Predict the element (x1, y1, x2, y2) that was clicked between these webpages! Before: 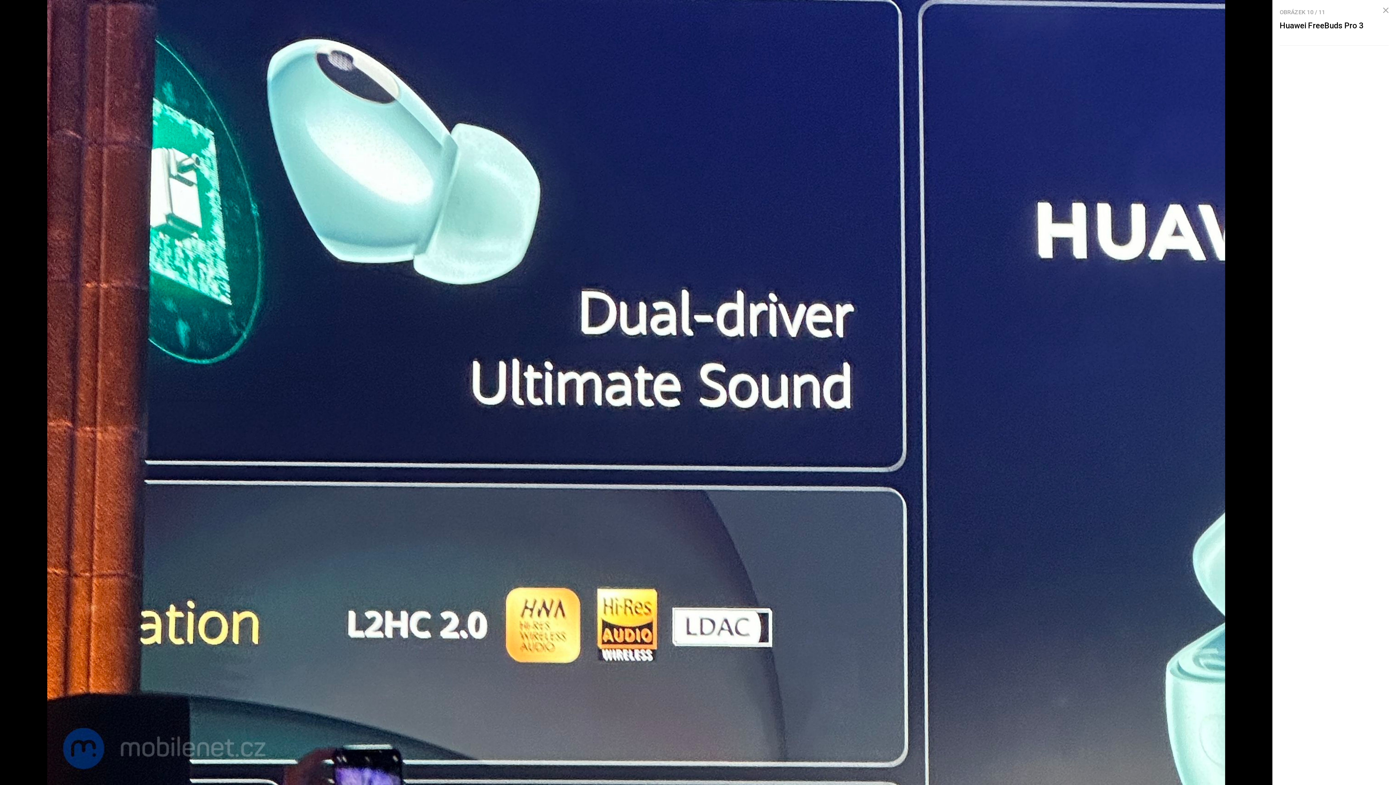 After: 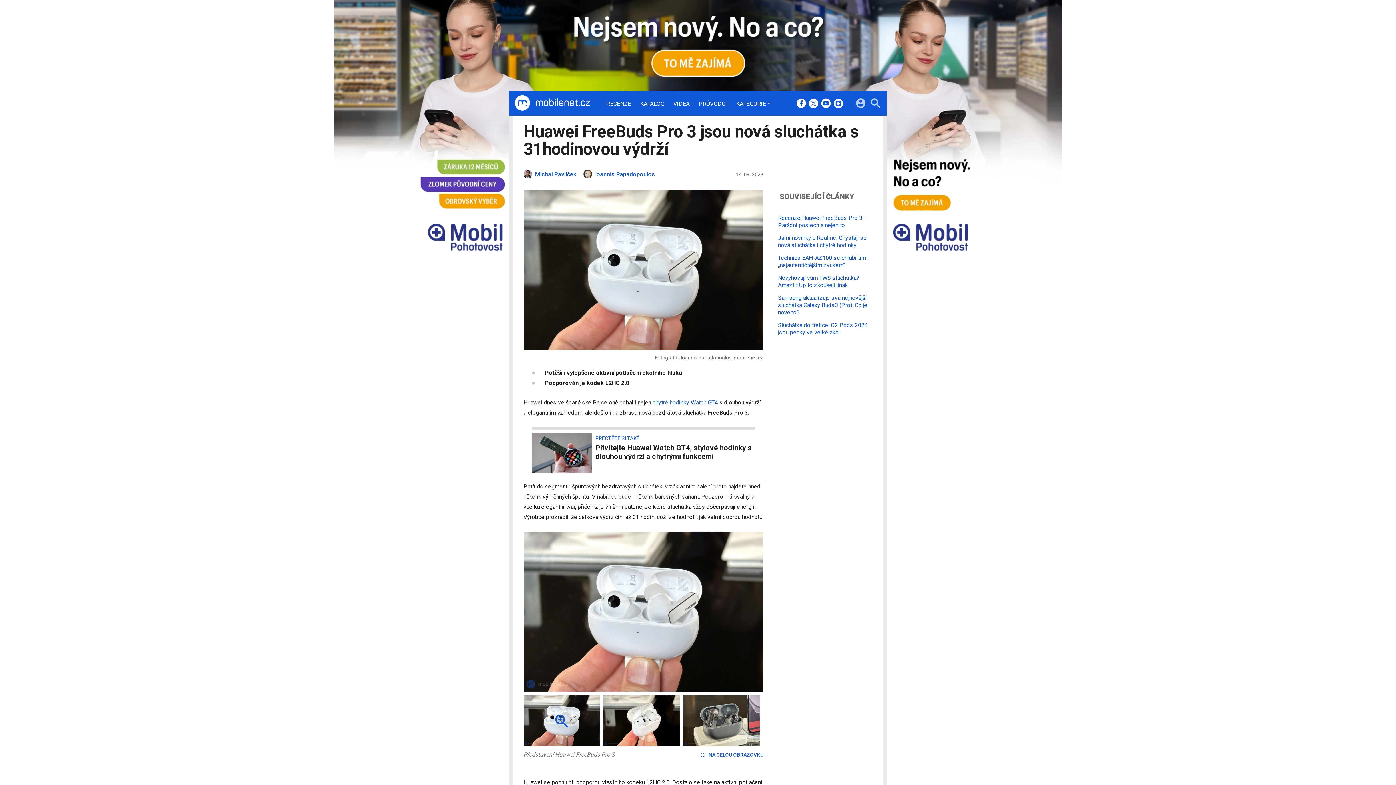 Action: bbox: (1377, 1, 1394, 19)